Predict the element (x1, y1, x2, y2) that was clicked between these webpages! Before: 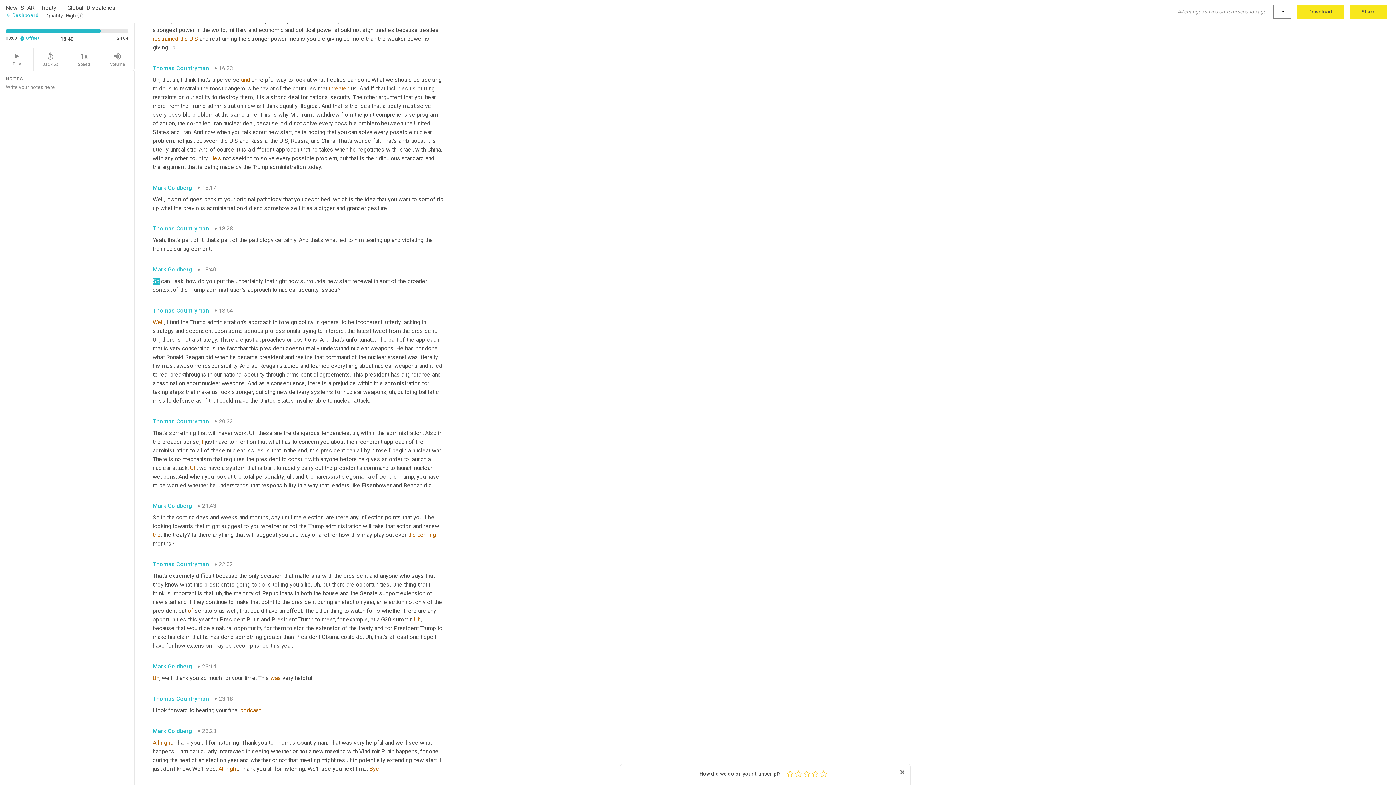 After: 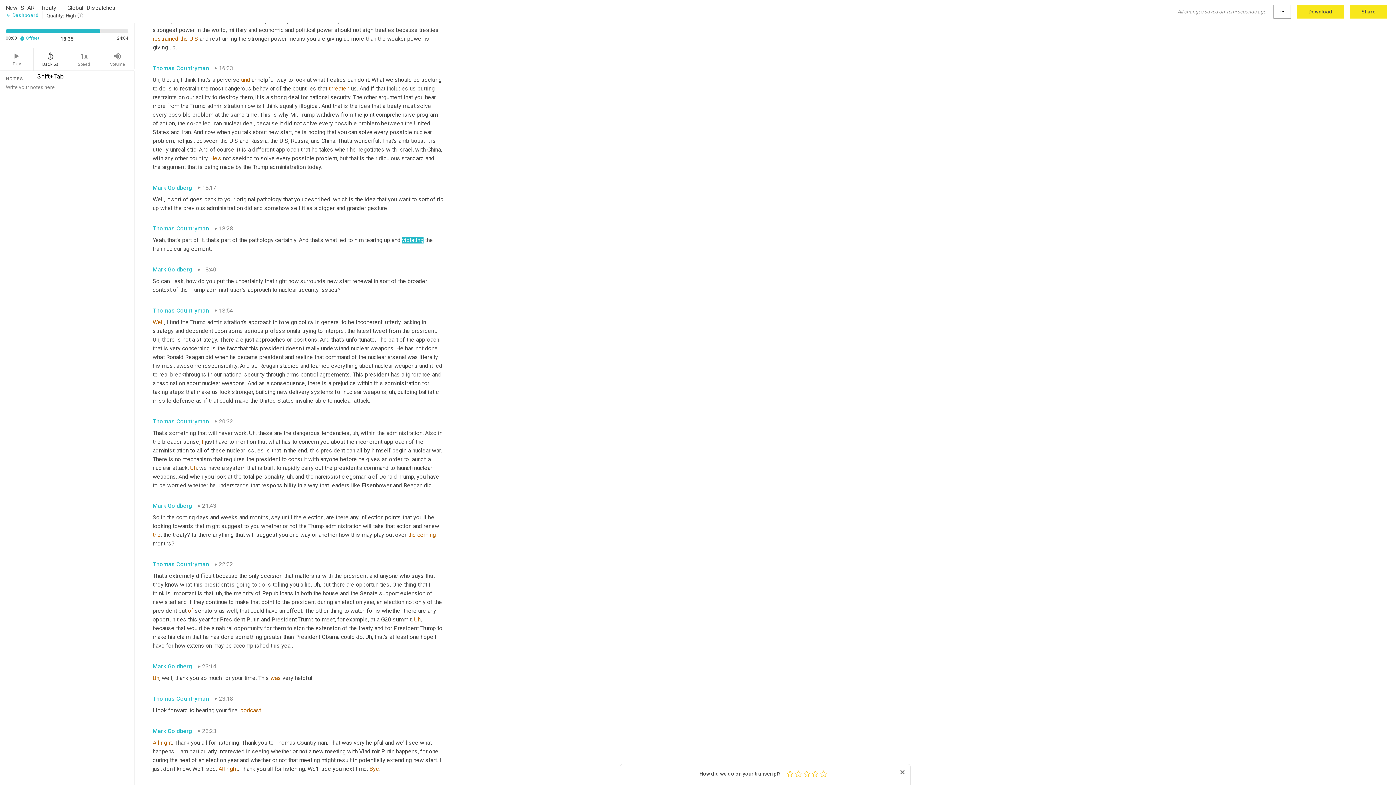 Action: bbox: (33, 48, 67, 70) label: replay_5
Back 5s